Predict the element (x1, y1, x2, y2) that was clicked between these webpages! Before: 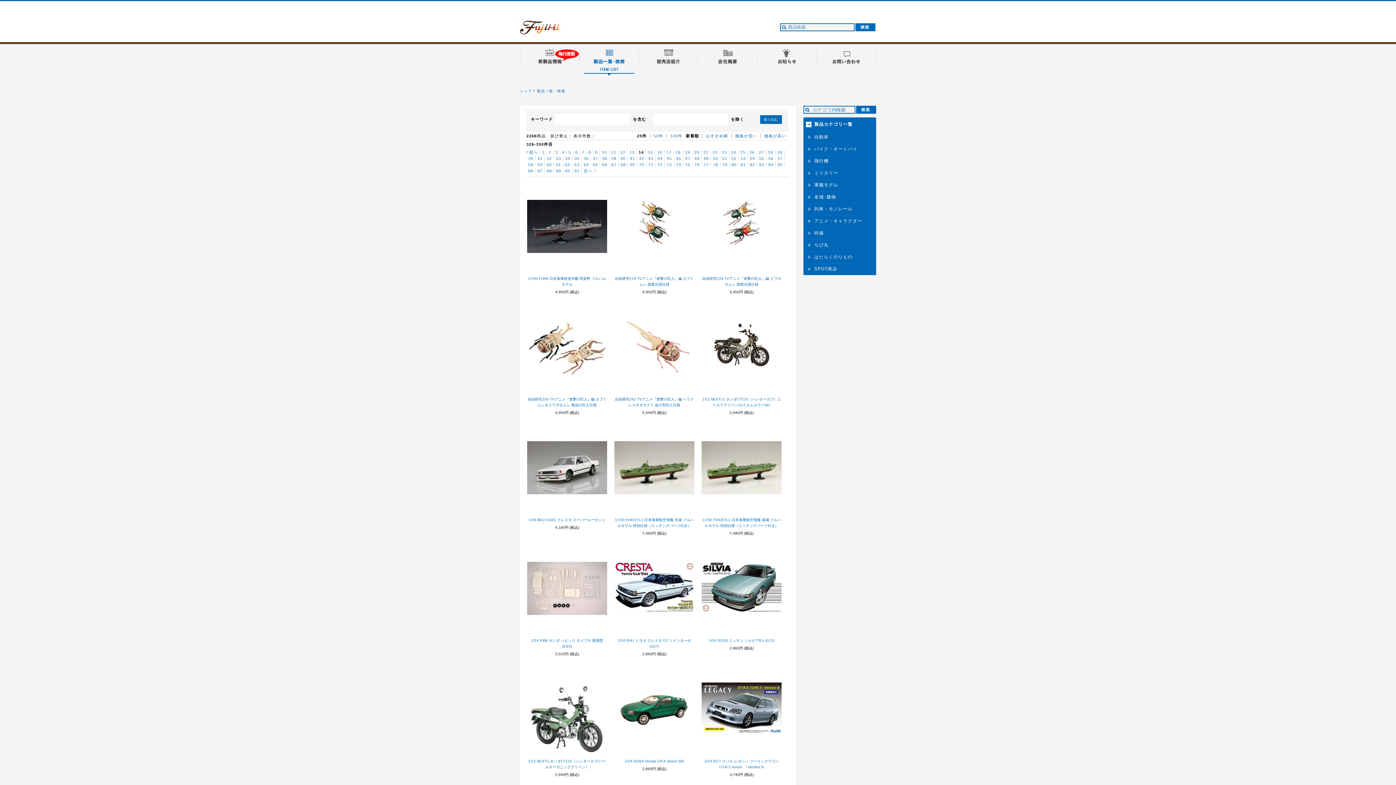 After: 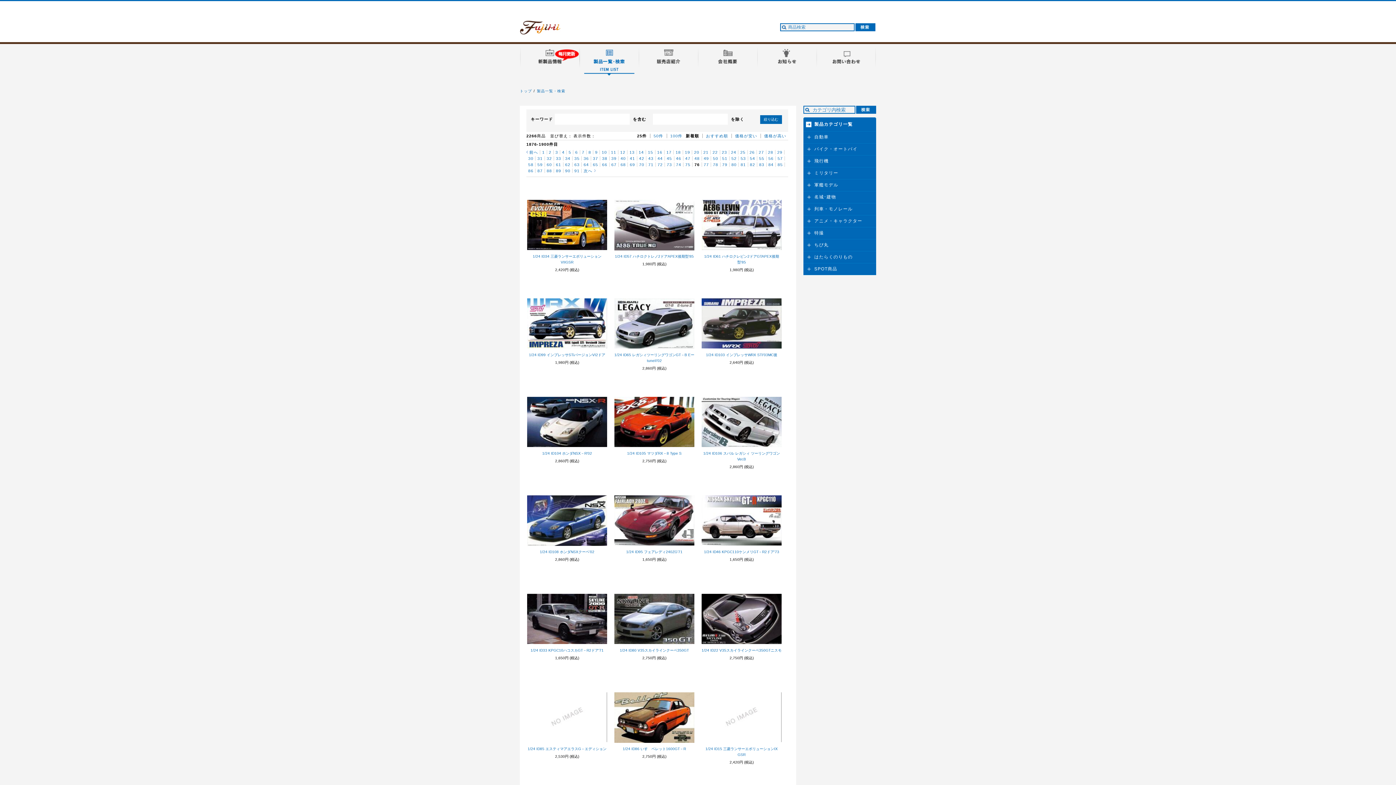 Action: label: 76 bbox: (692, 162, 701, 166)